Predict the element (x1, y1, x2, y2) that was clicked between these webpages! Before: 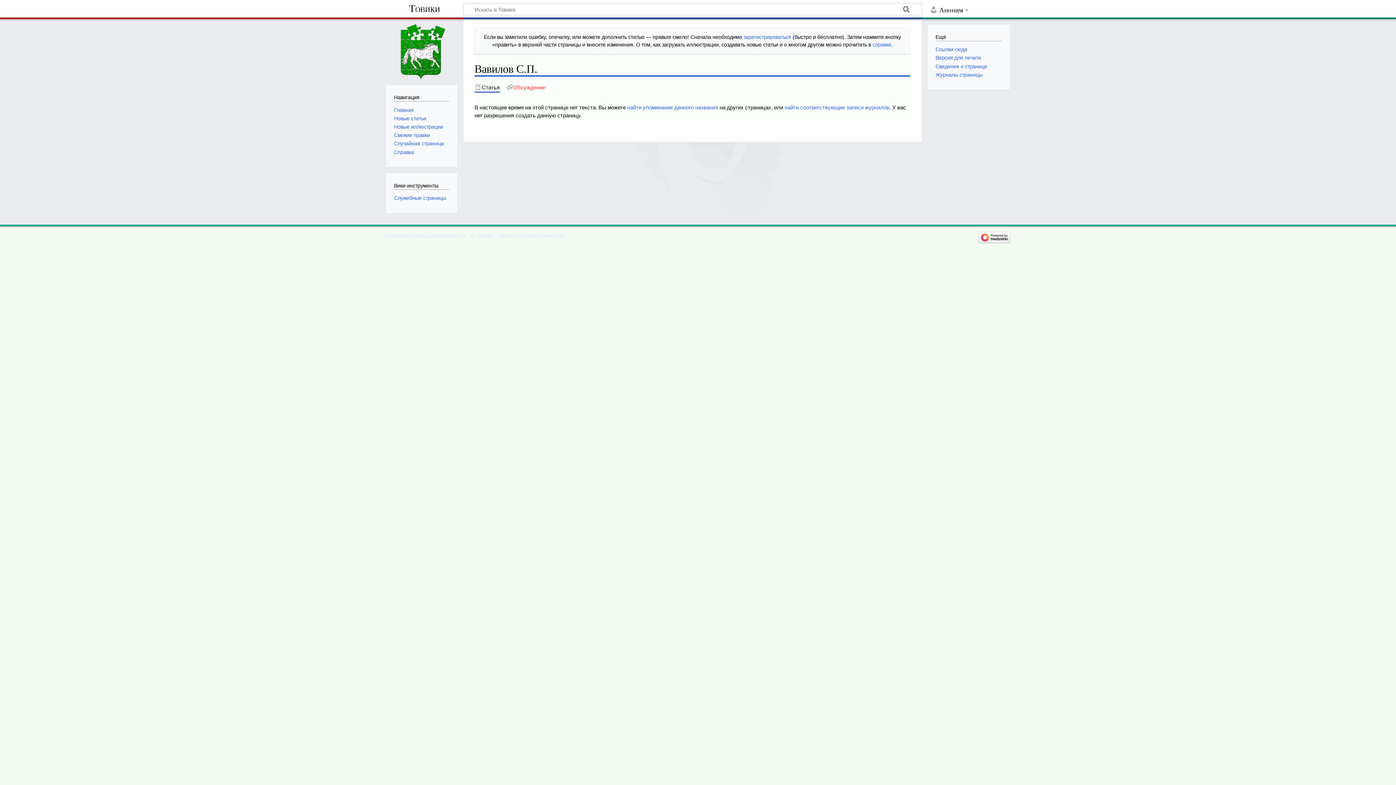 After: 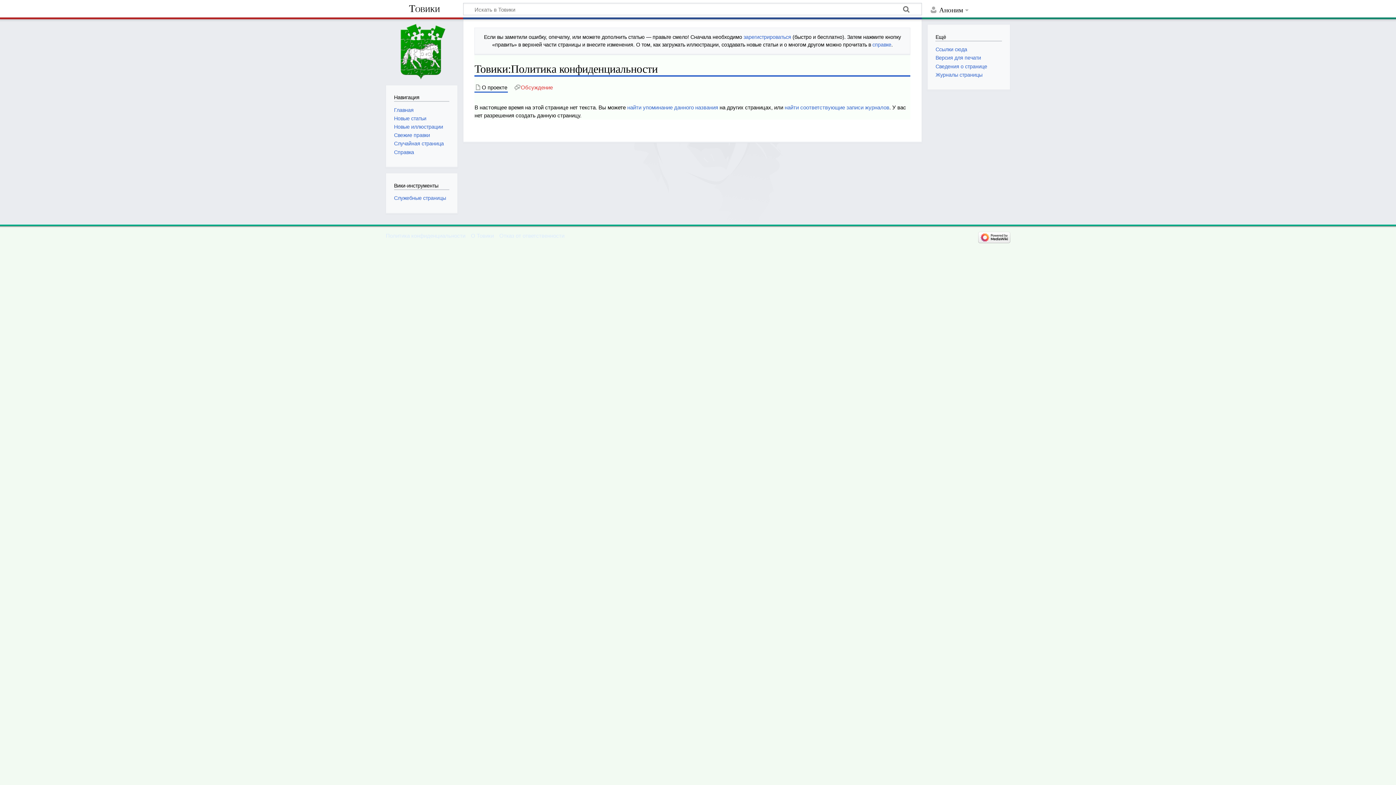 Action: bbox: (385, 232, 465, 239) label: Политика конфиденциальности